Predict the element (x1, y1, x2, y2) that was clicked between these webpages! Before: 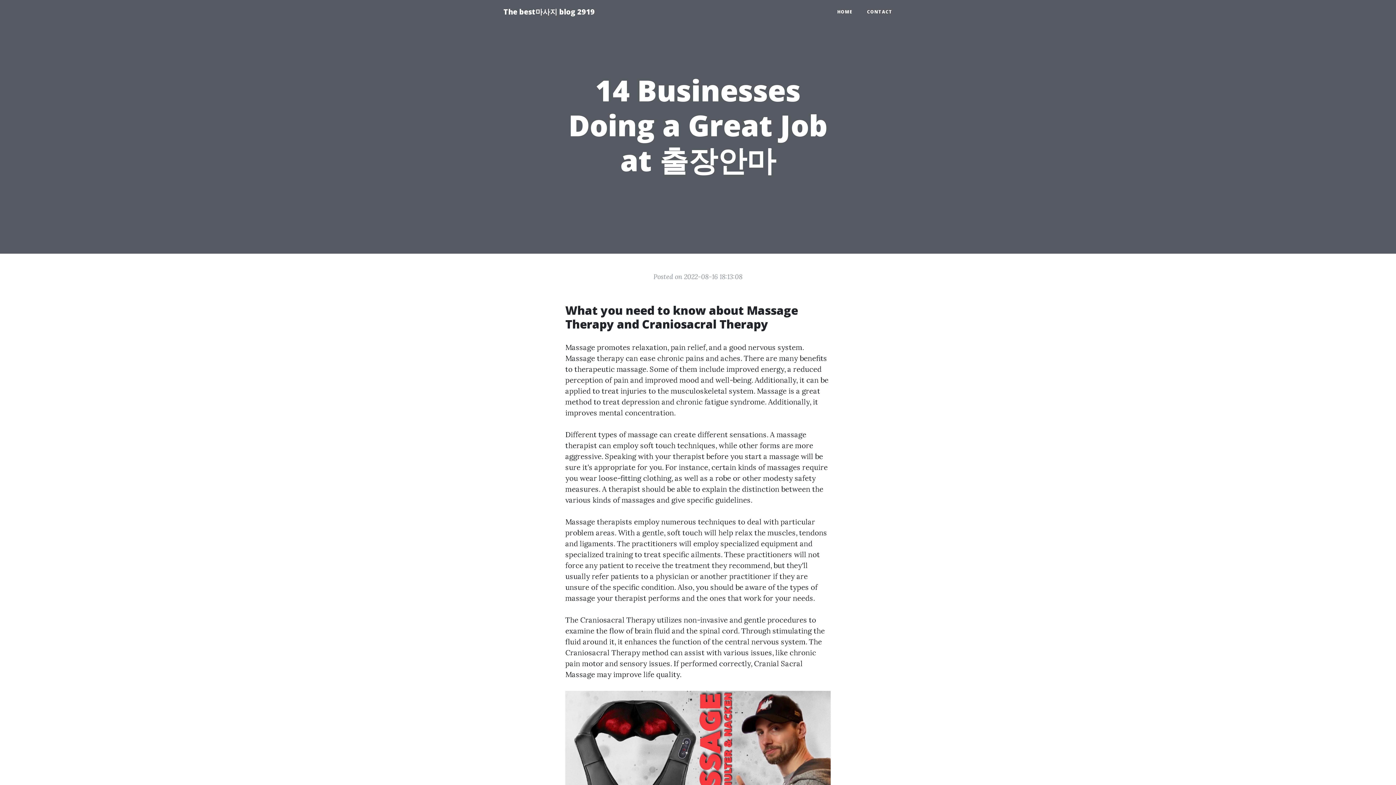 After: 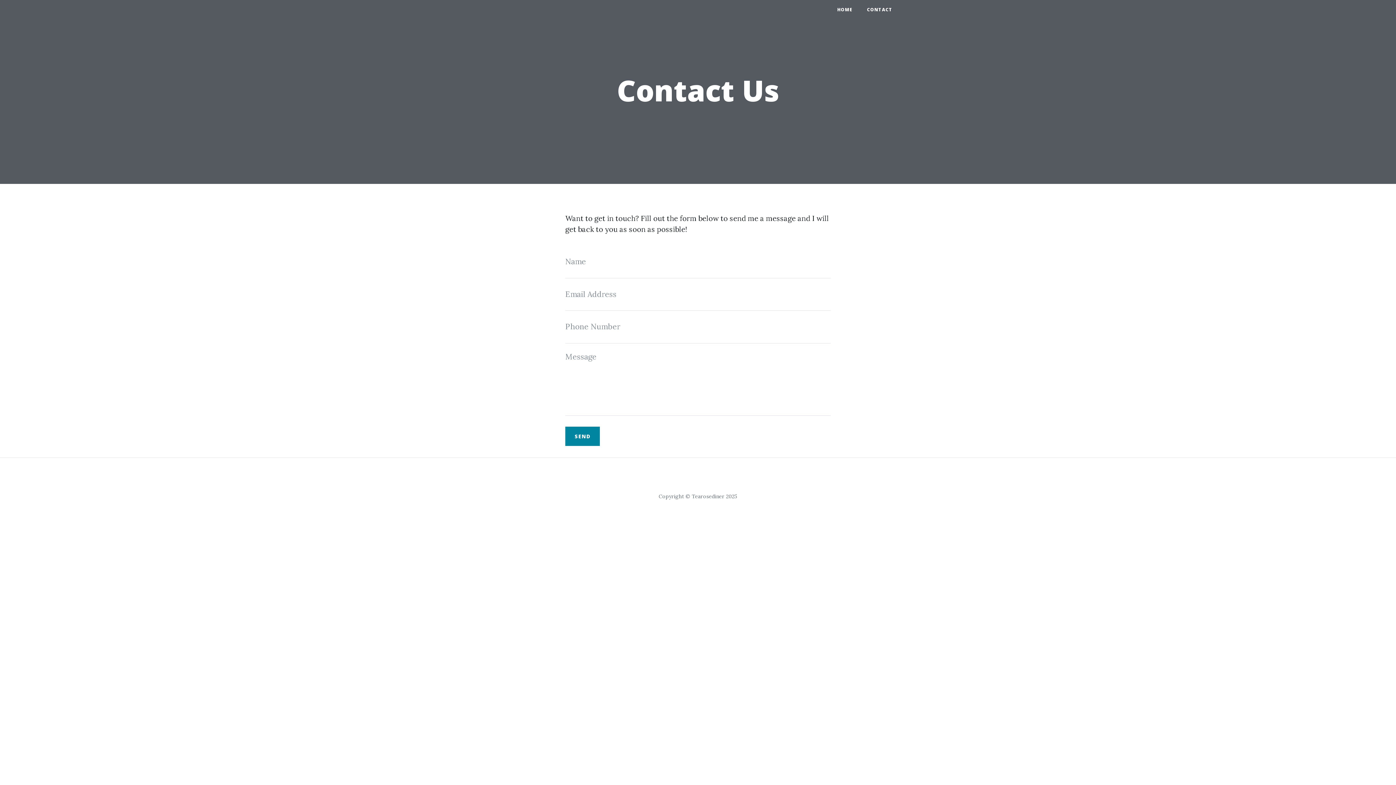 Action: label: CONTACT bbox: (860, 5, 900, 18)